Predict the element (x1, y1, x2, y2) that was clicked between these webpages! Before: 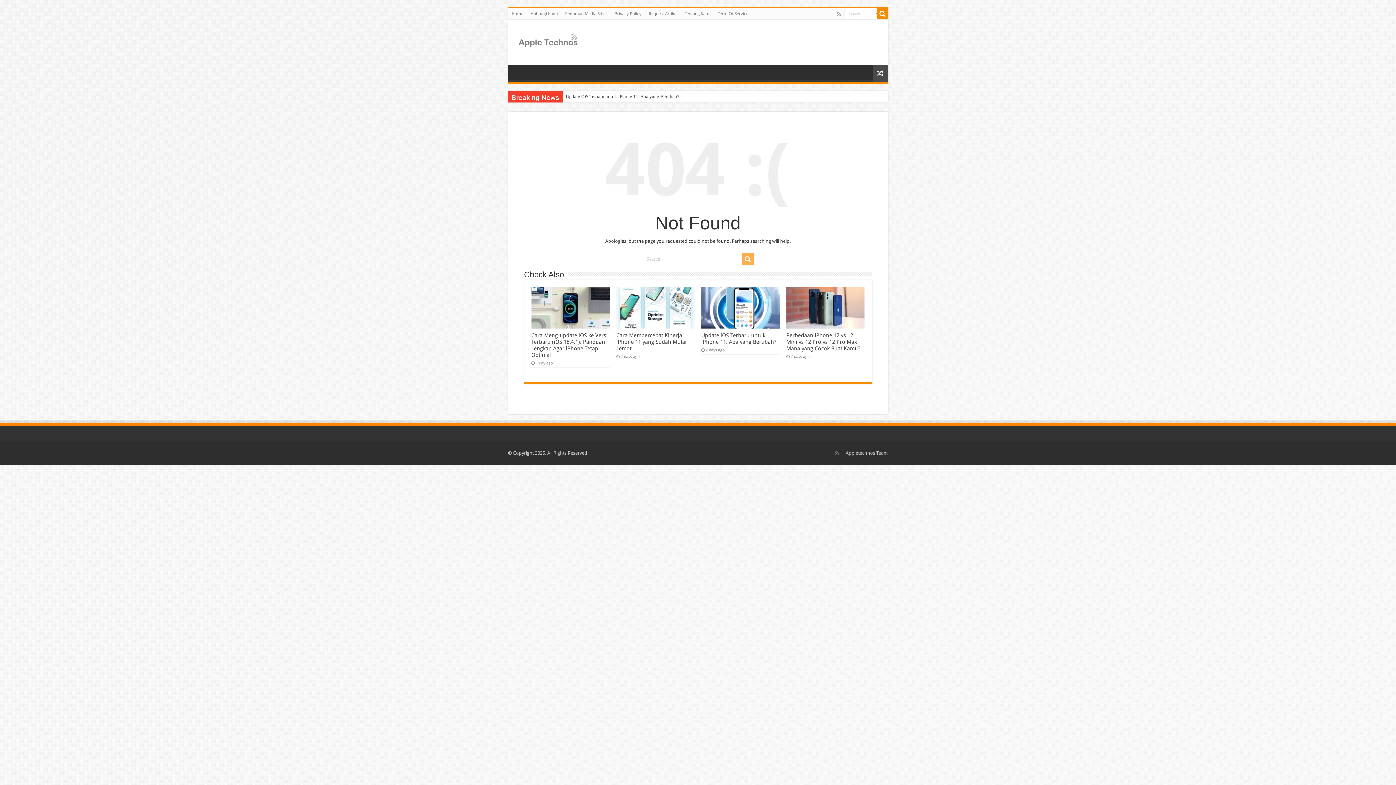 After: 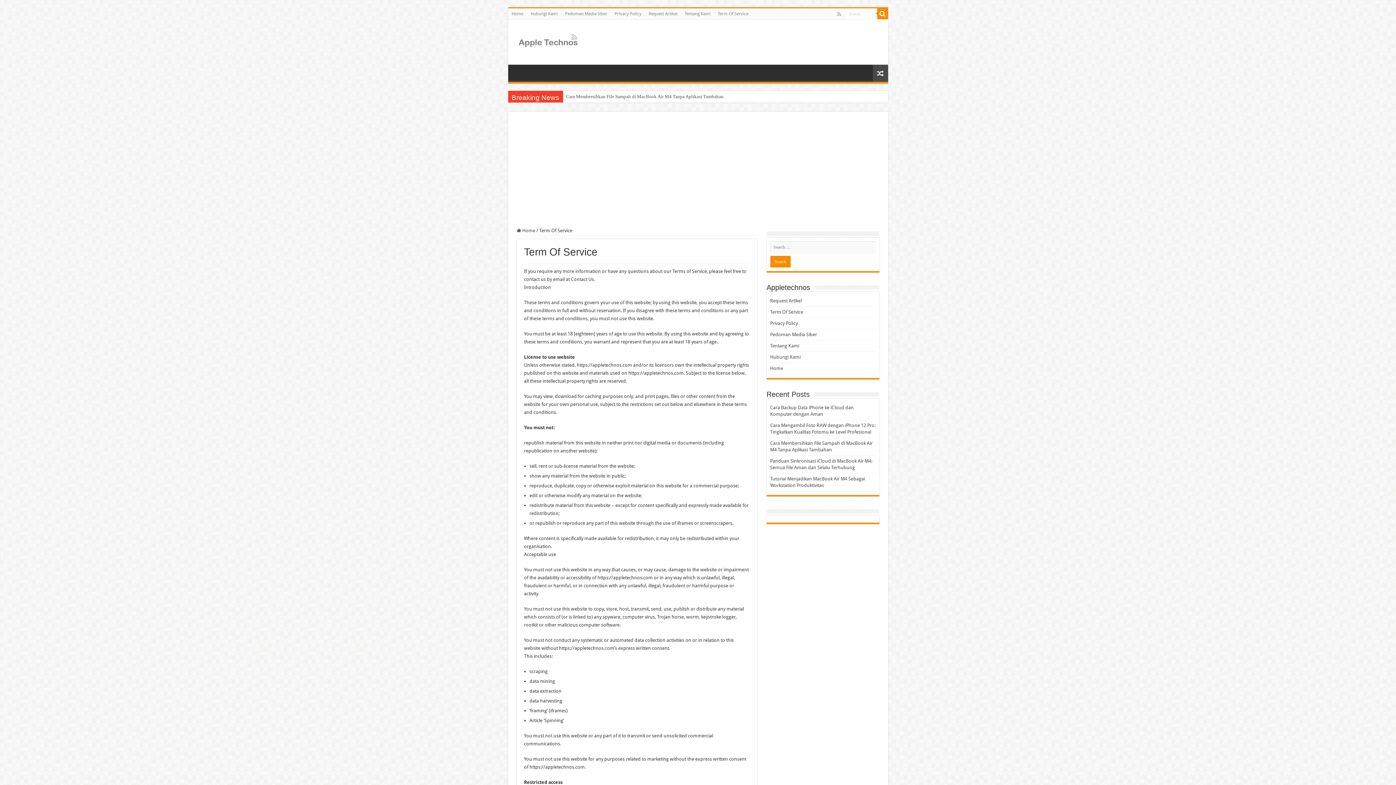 Action: bbox: (714, 8, 752, 19) label: Term Of Service